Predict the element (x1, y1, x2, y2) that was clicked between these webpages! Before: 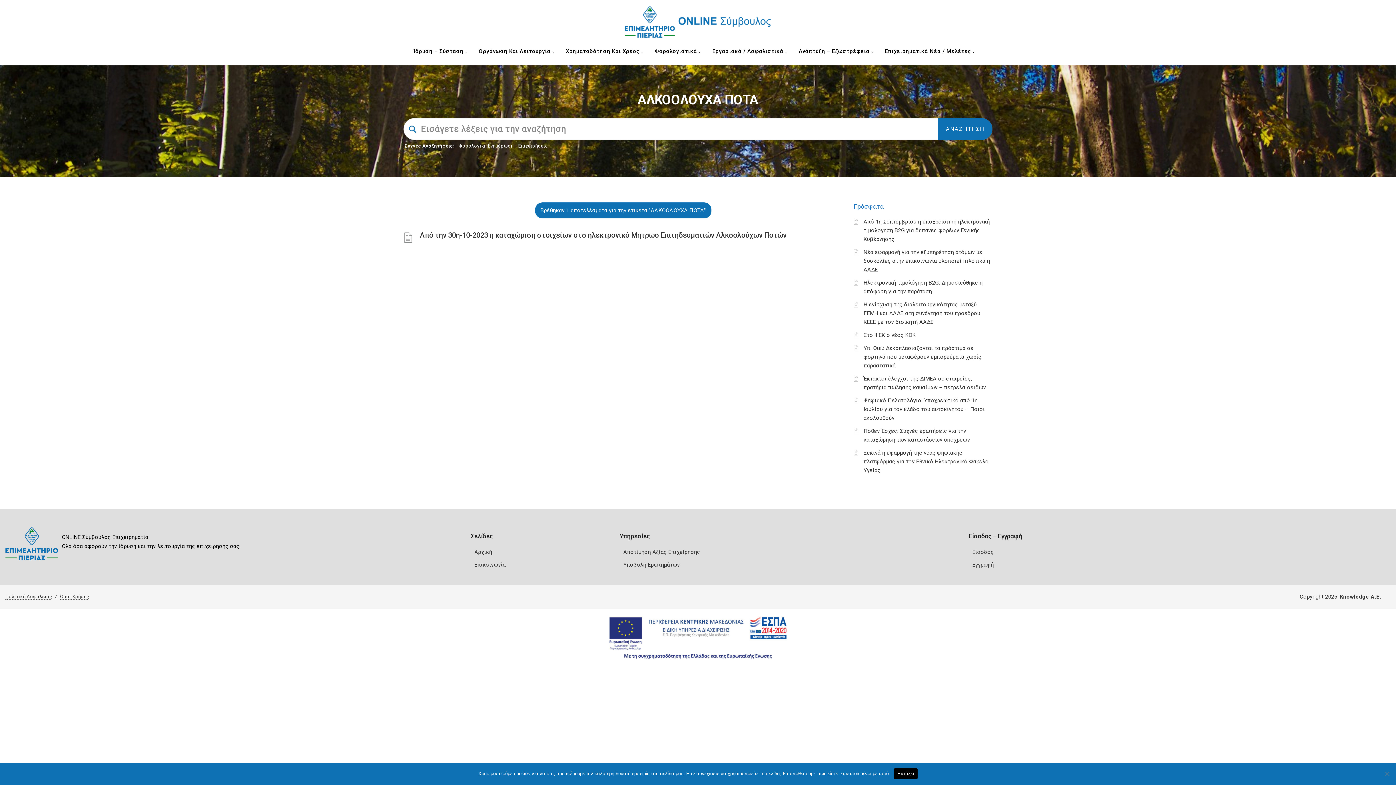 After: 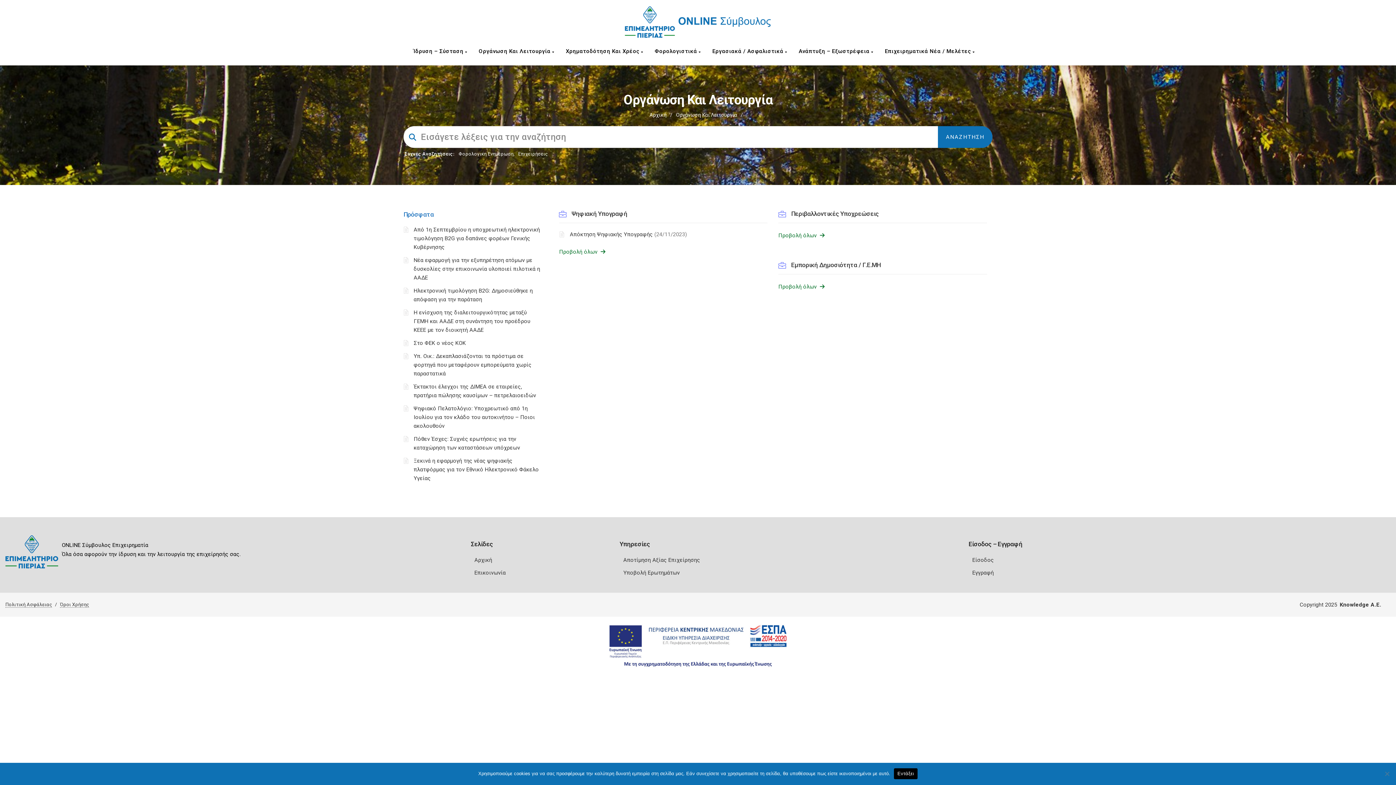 Action: label: Οργάνωση Και Λειτουργία  bbox: (475, 43, 562, 58)